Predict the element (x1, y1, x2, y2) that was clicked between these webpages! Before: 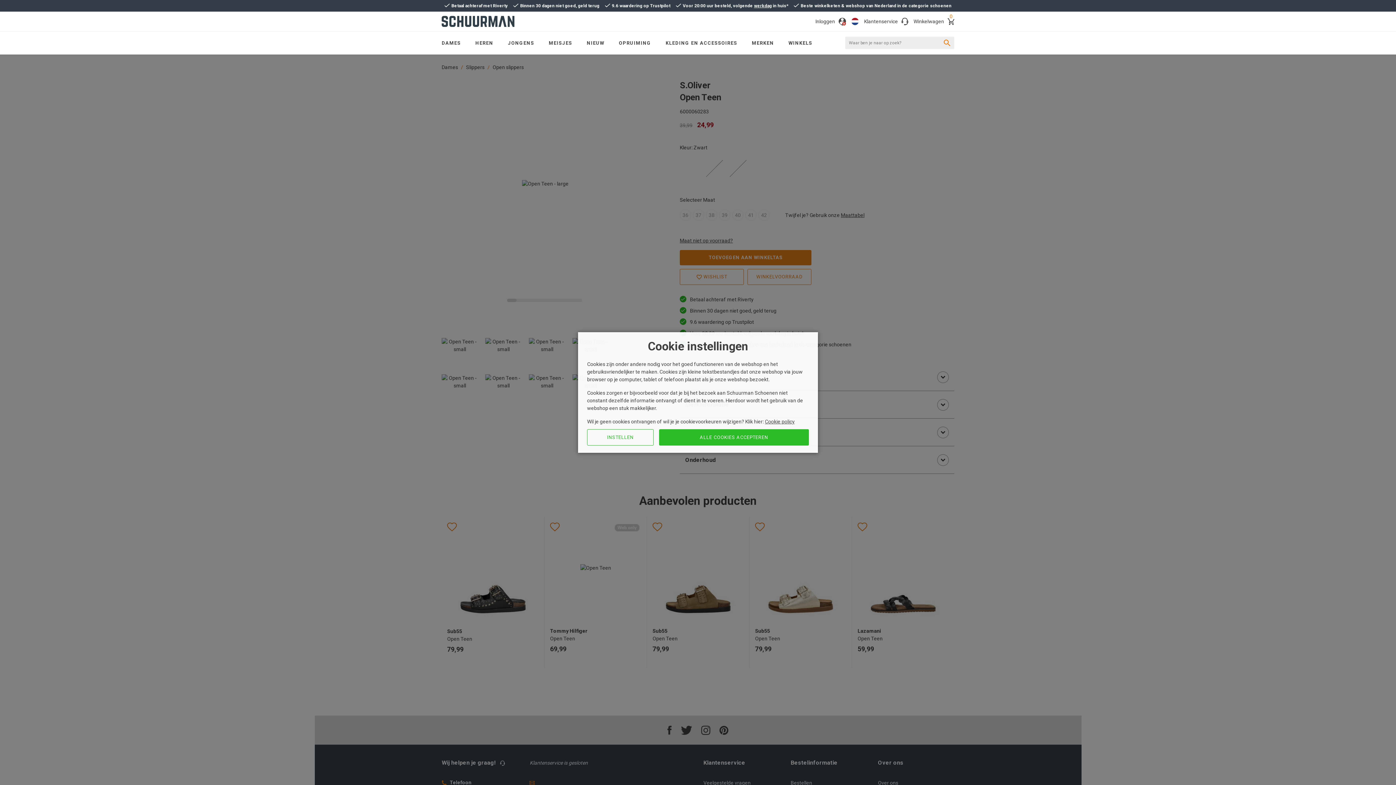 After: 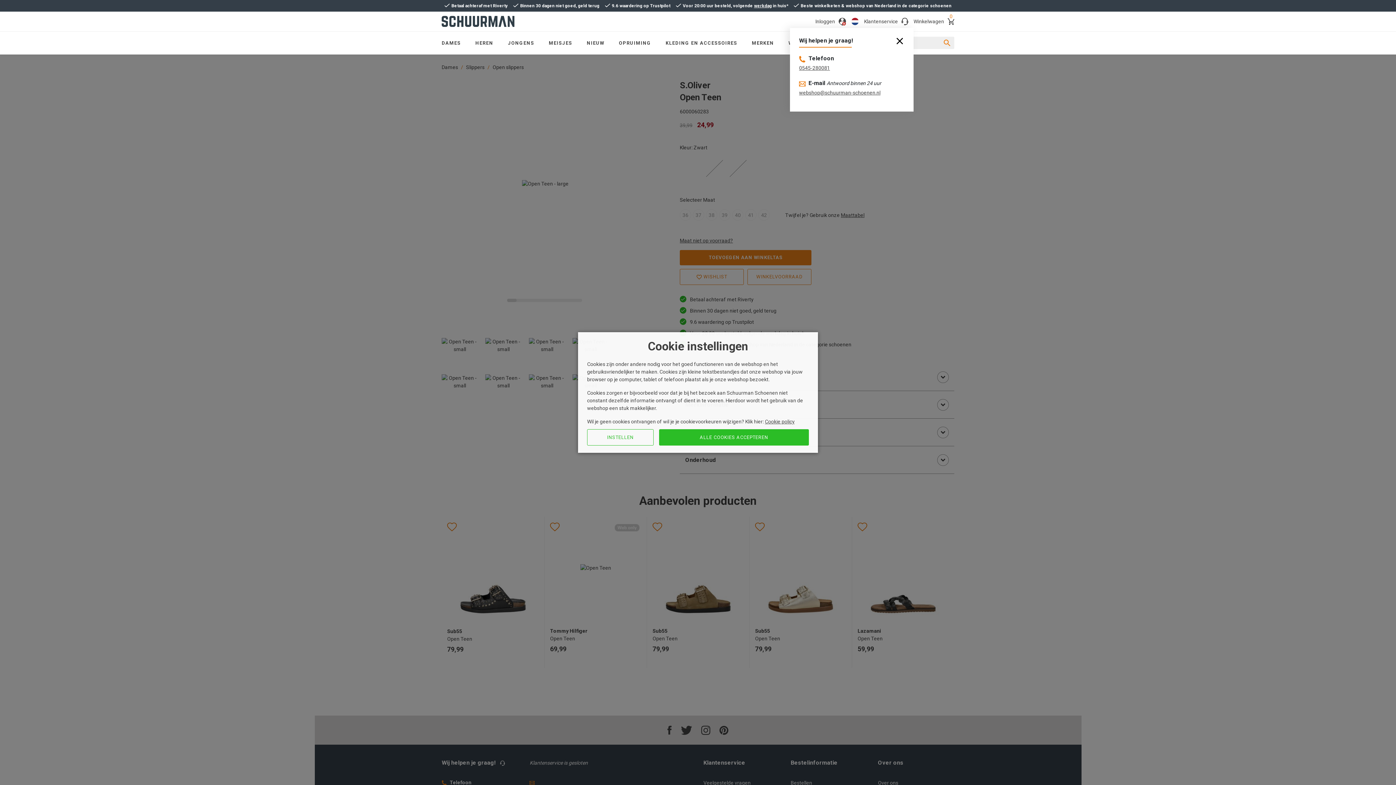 Action: label: Klantenservice bbox: (864, 17, 908, 25)